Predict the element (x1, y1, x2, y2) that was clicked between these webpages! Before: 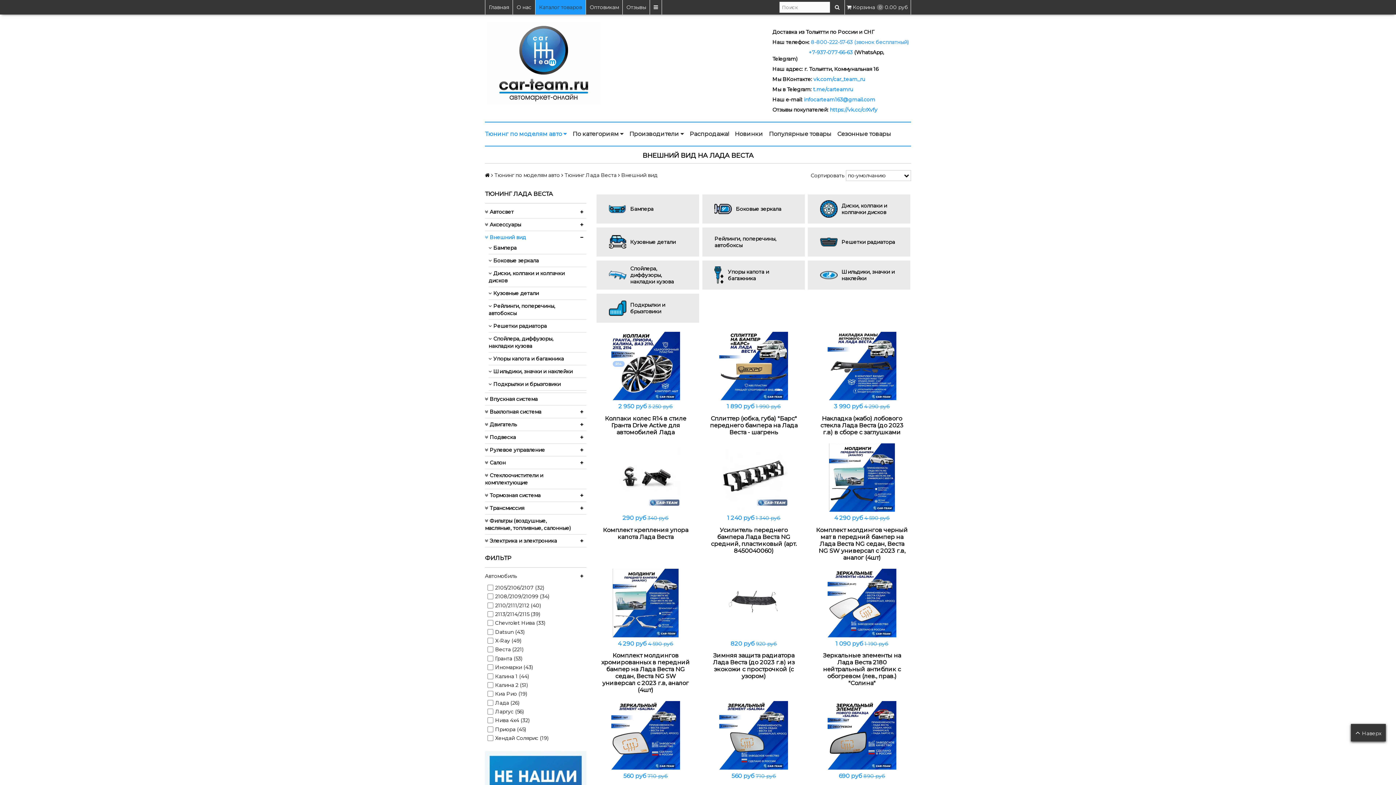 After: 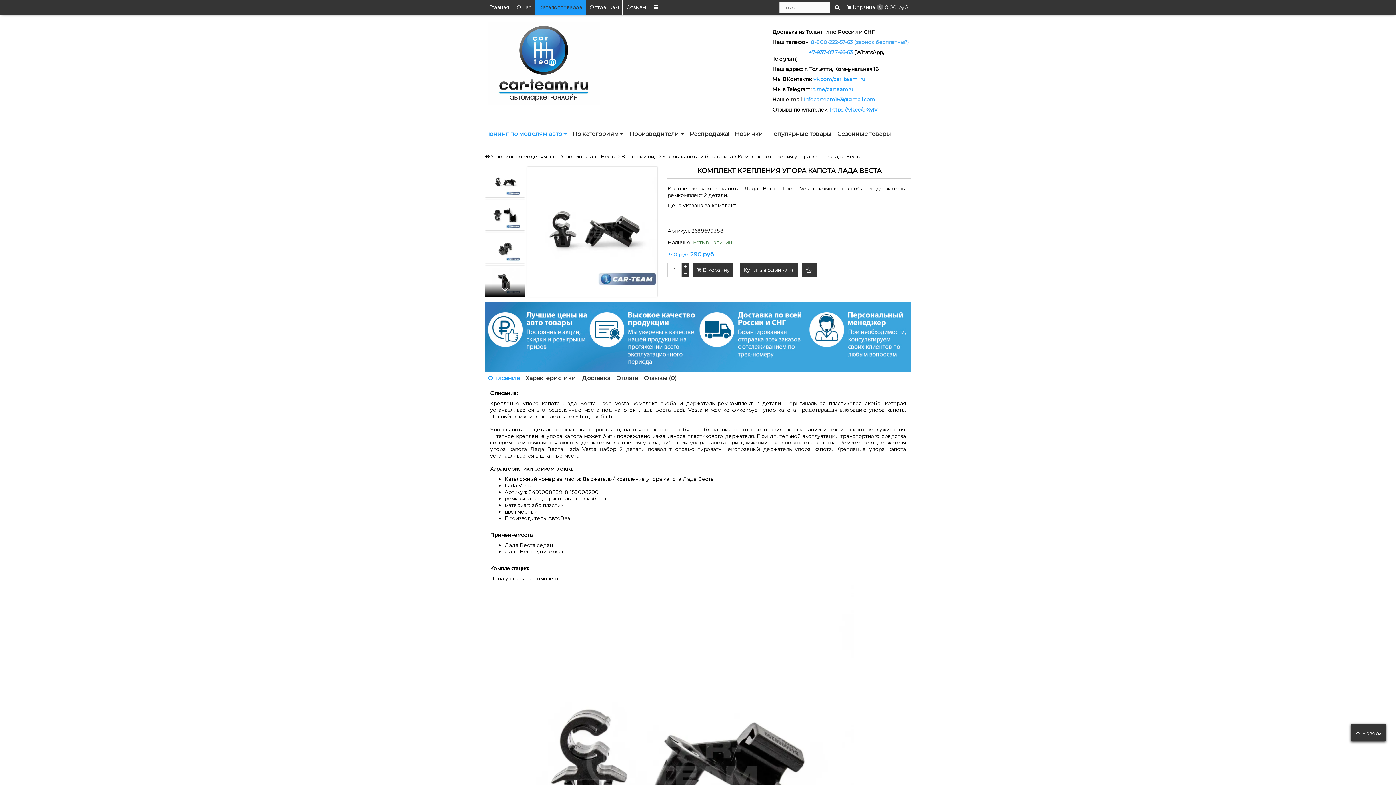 Action: bbox: (599, 526, 692, 540) label: Комплект крепления упора капота Лада Веста